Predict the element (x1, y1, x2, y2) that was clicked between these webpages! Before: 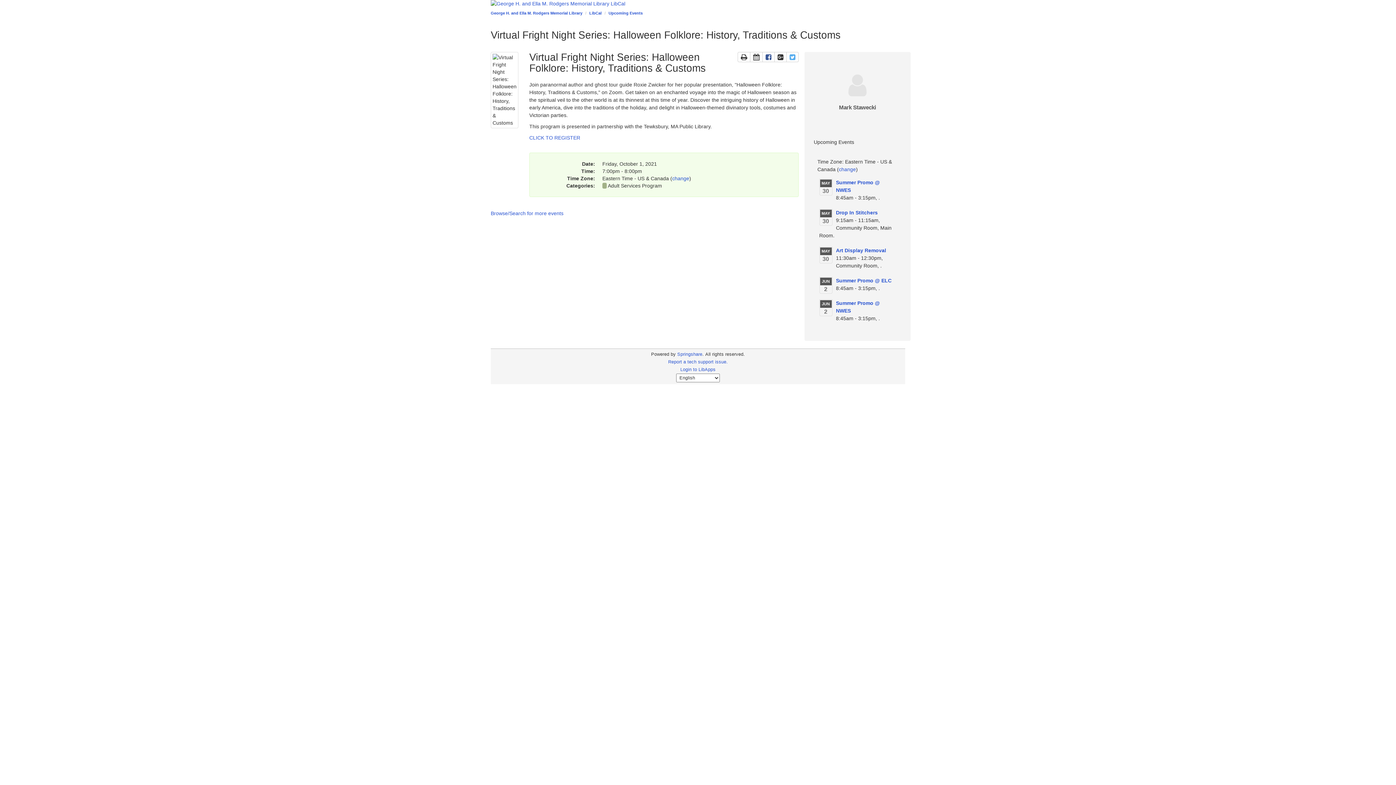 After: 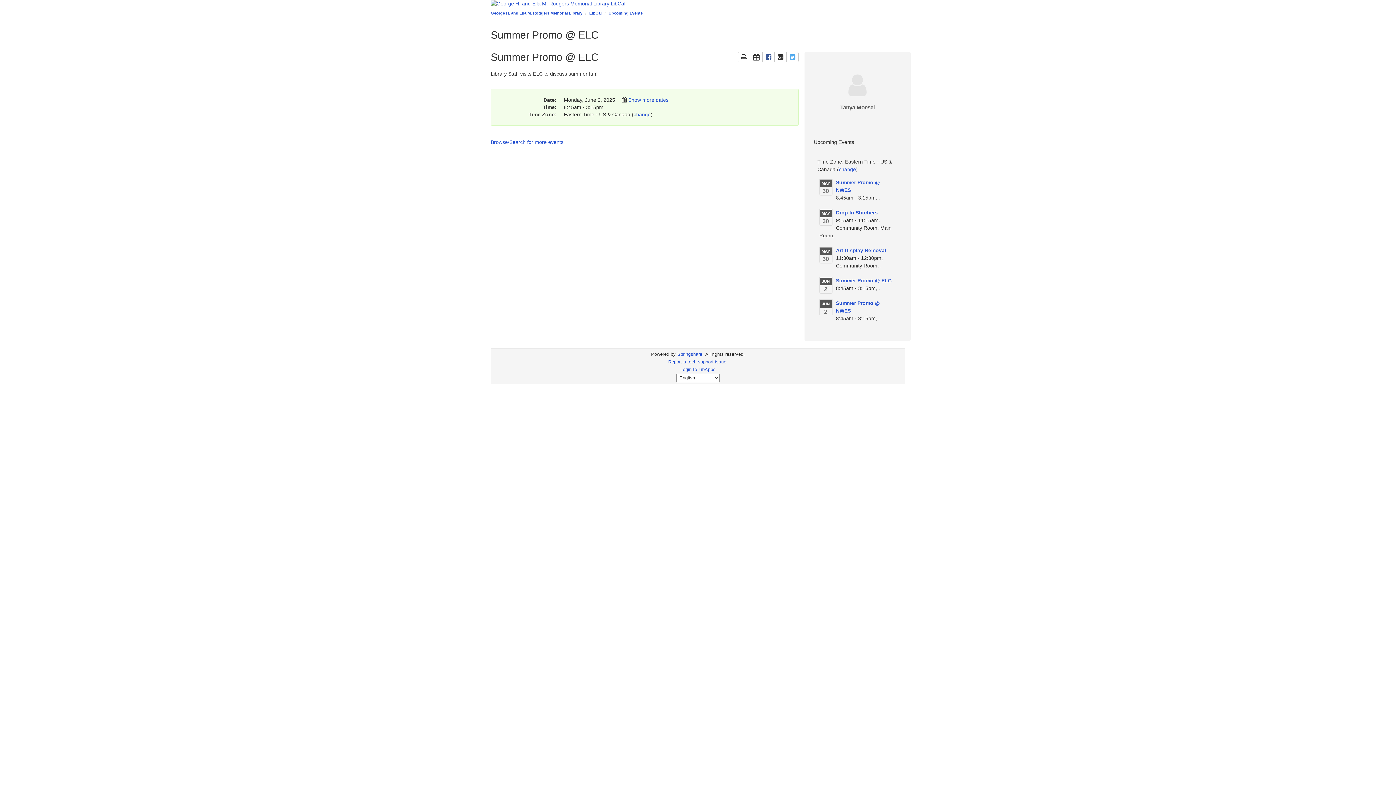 Action: label: Summer Promo @ ELC bbox: (836, 277, 891, 283)